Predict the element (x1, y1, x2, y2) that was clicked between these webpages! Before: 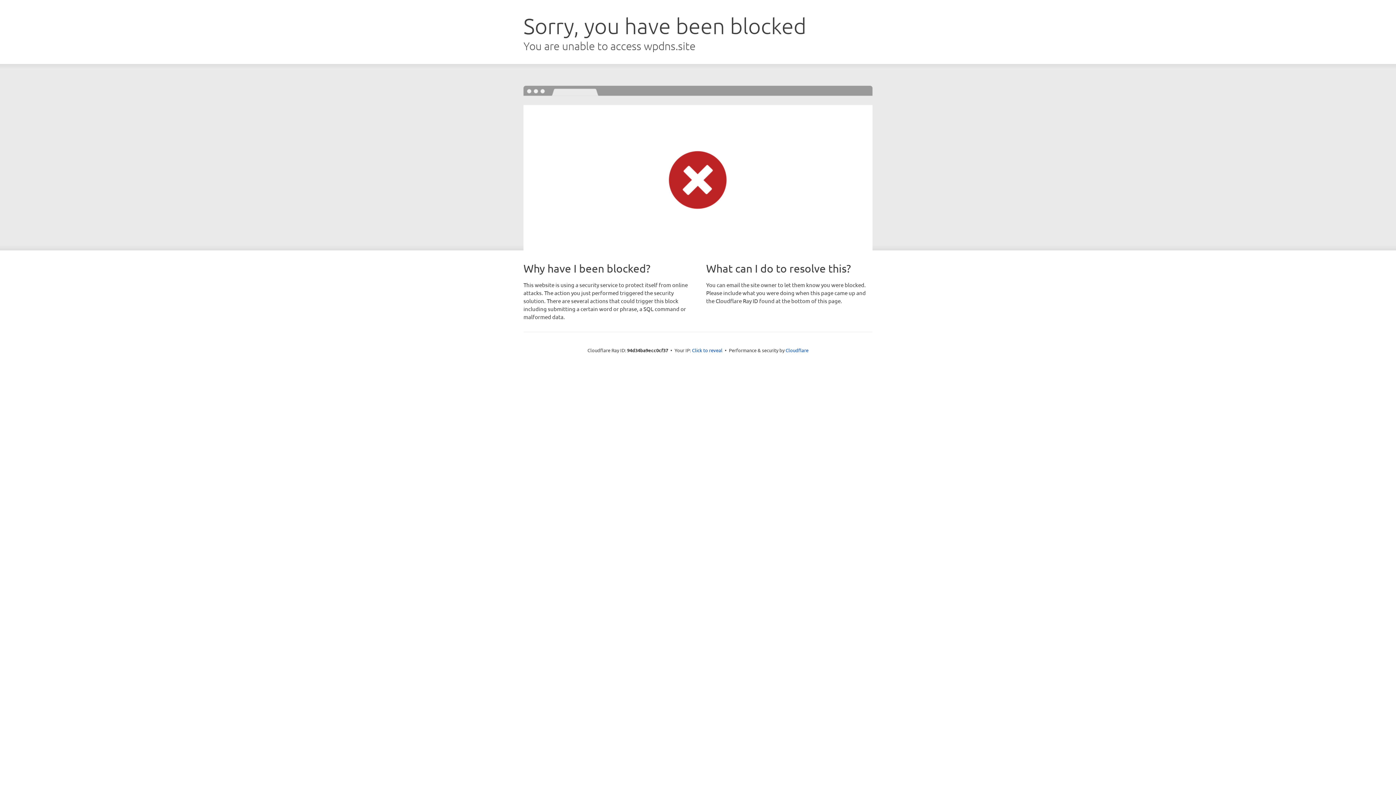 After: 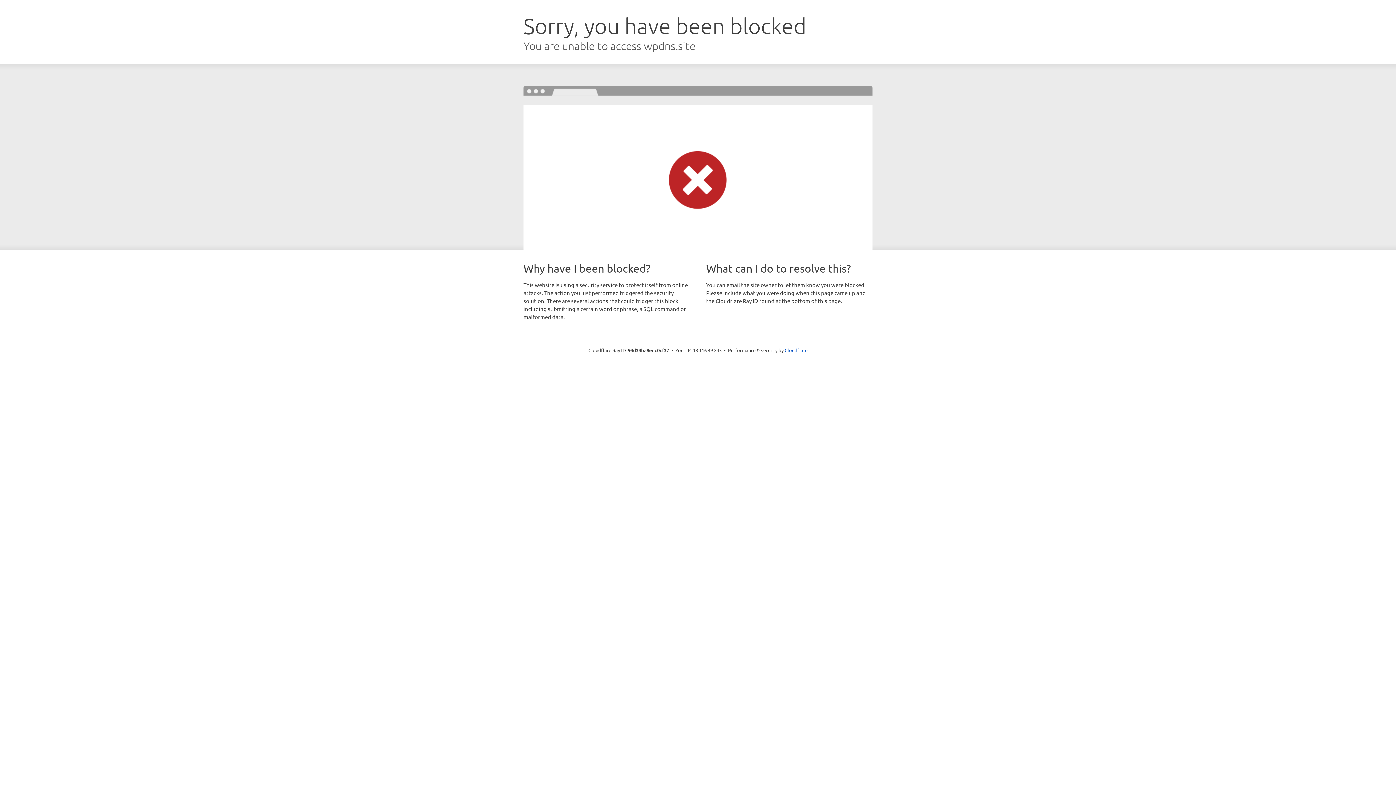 Action: label: Click to reveal bbox: (692, 346, 722, 353)